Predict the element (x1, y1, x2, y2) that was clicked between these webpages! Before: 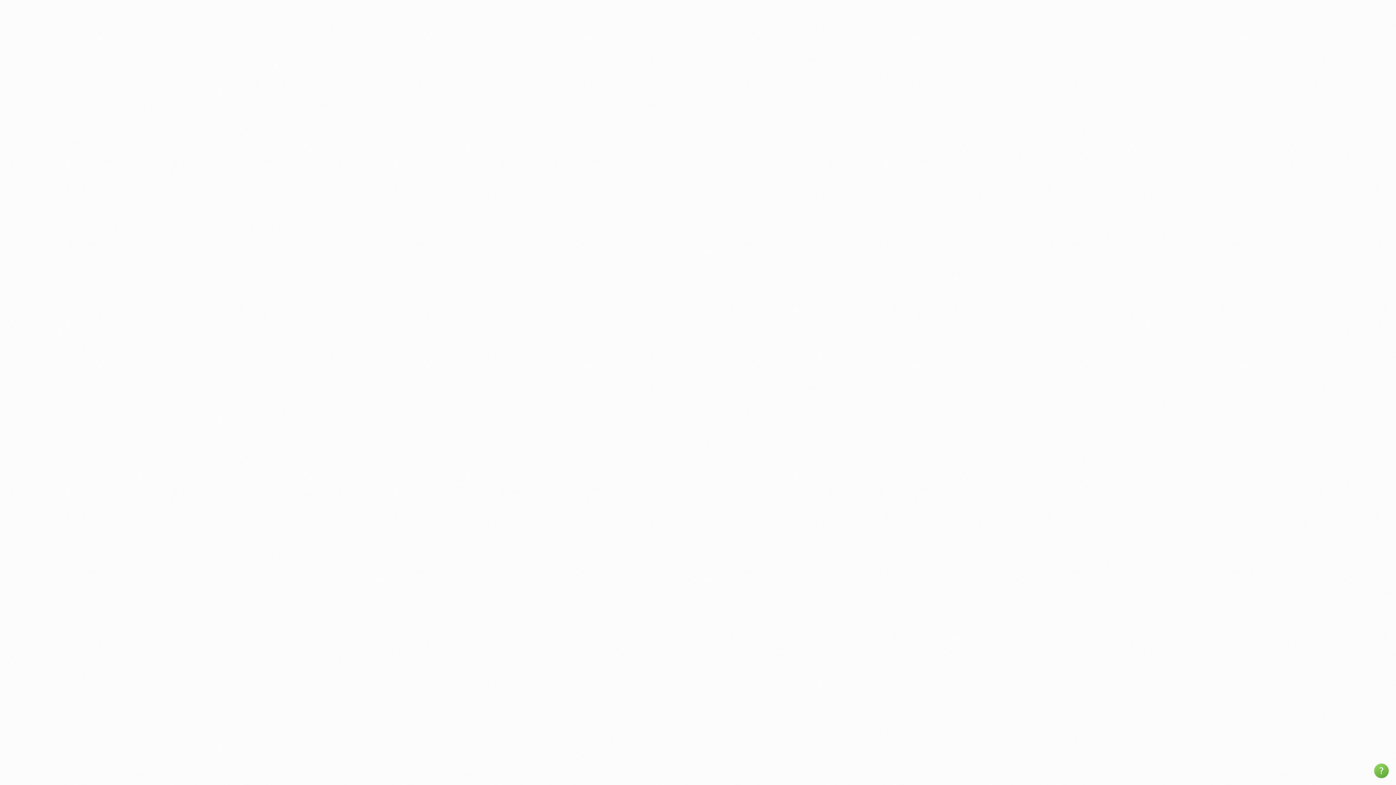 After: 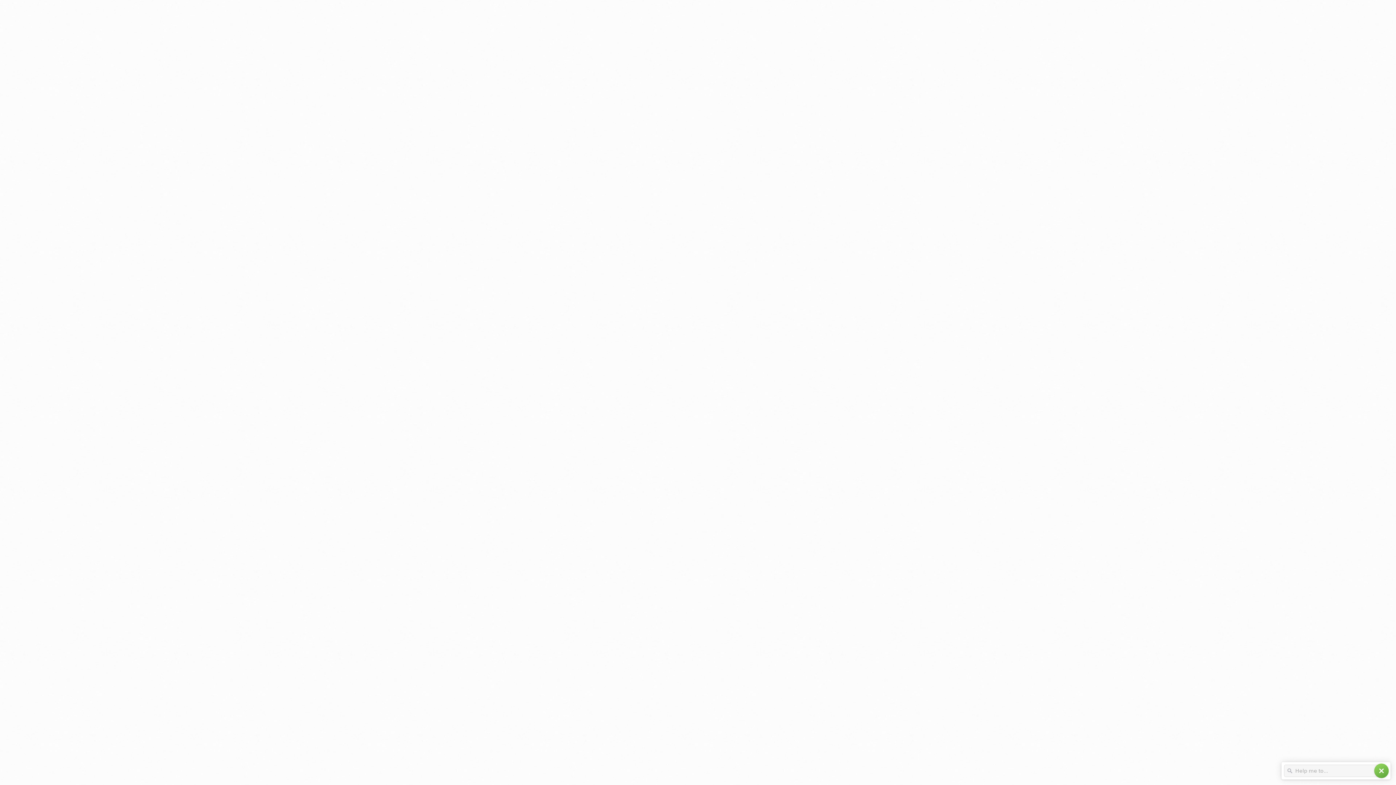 Action: label: help bbox: (1374, 764, 1389, 778)